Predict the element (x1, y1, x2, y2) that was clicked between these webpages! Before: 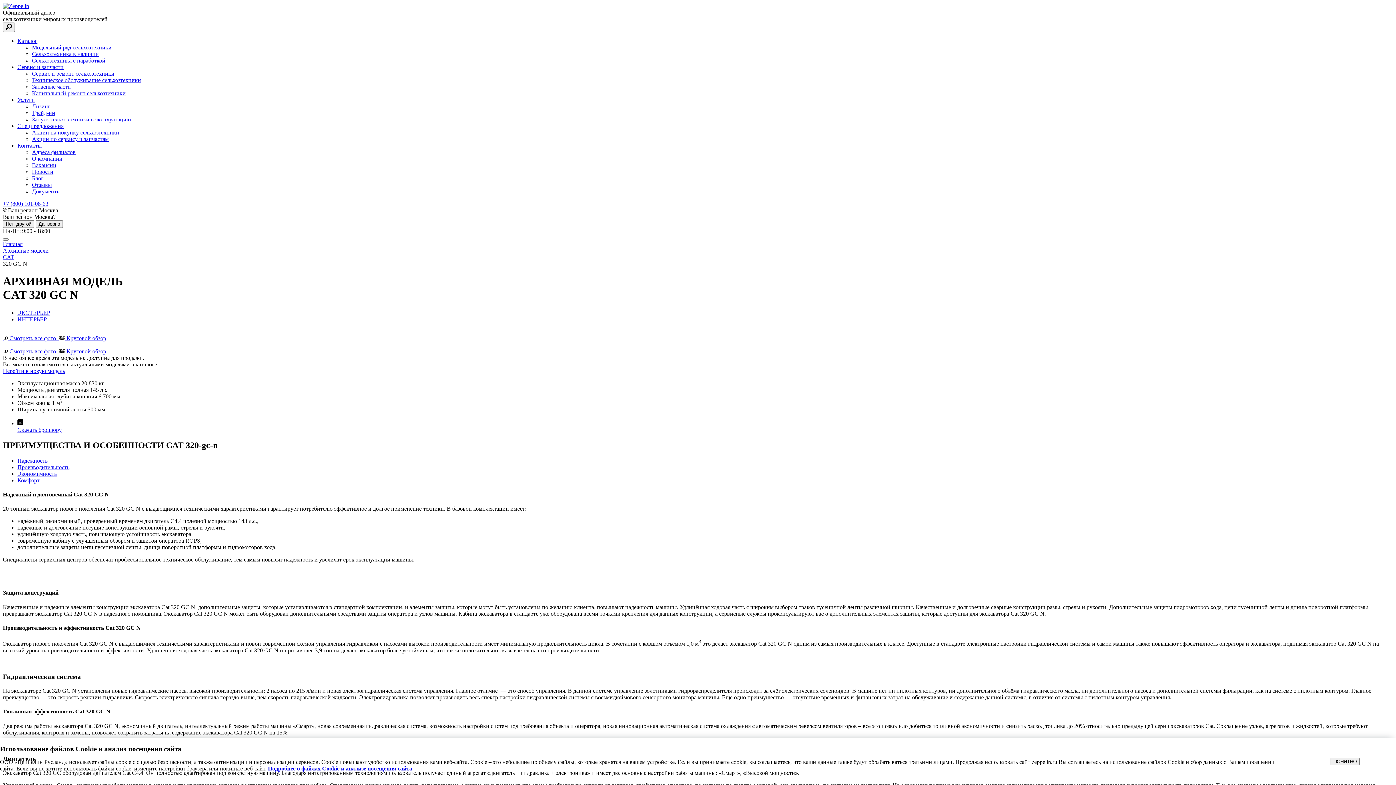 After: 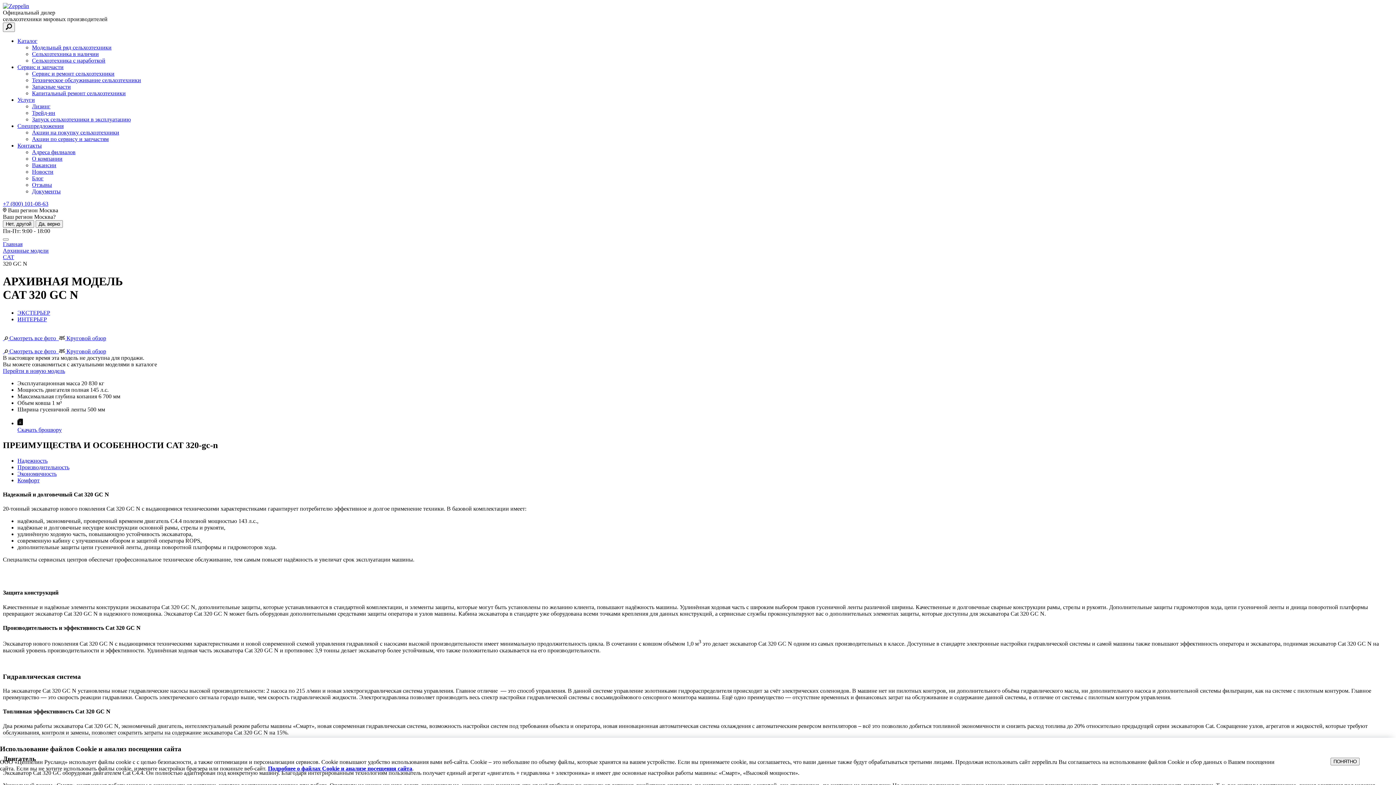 Action: label: Подробнее о файлах Cookie и анализе посещения сайта bbox: (268, 765, 412, 772)